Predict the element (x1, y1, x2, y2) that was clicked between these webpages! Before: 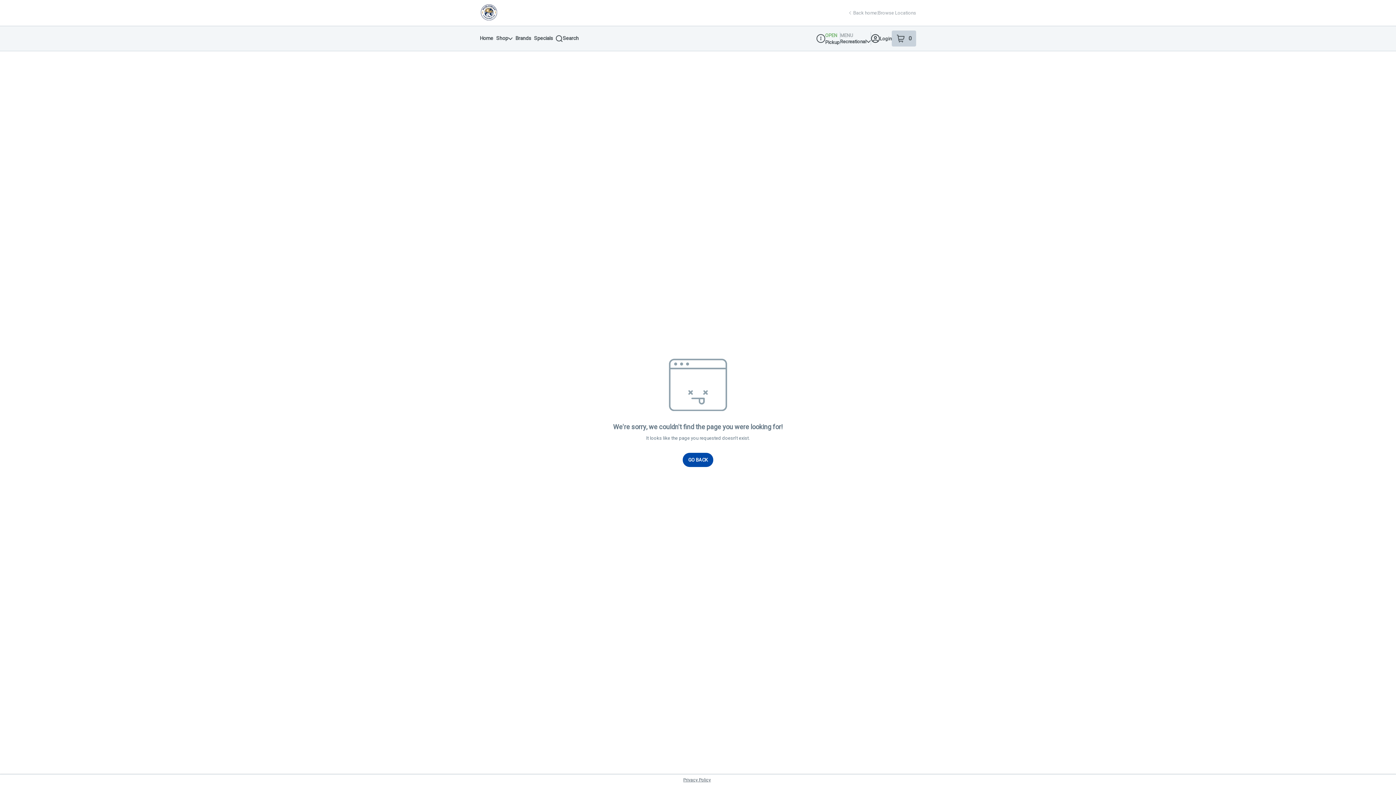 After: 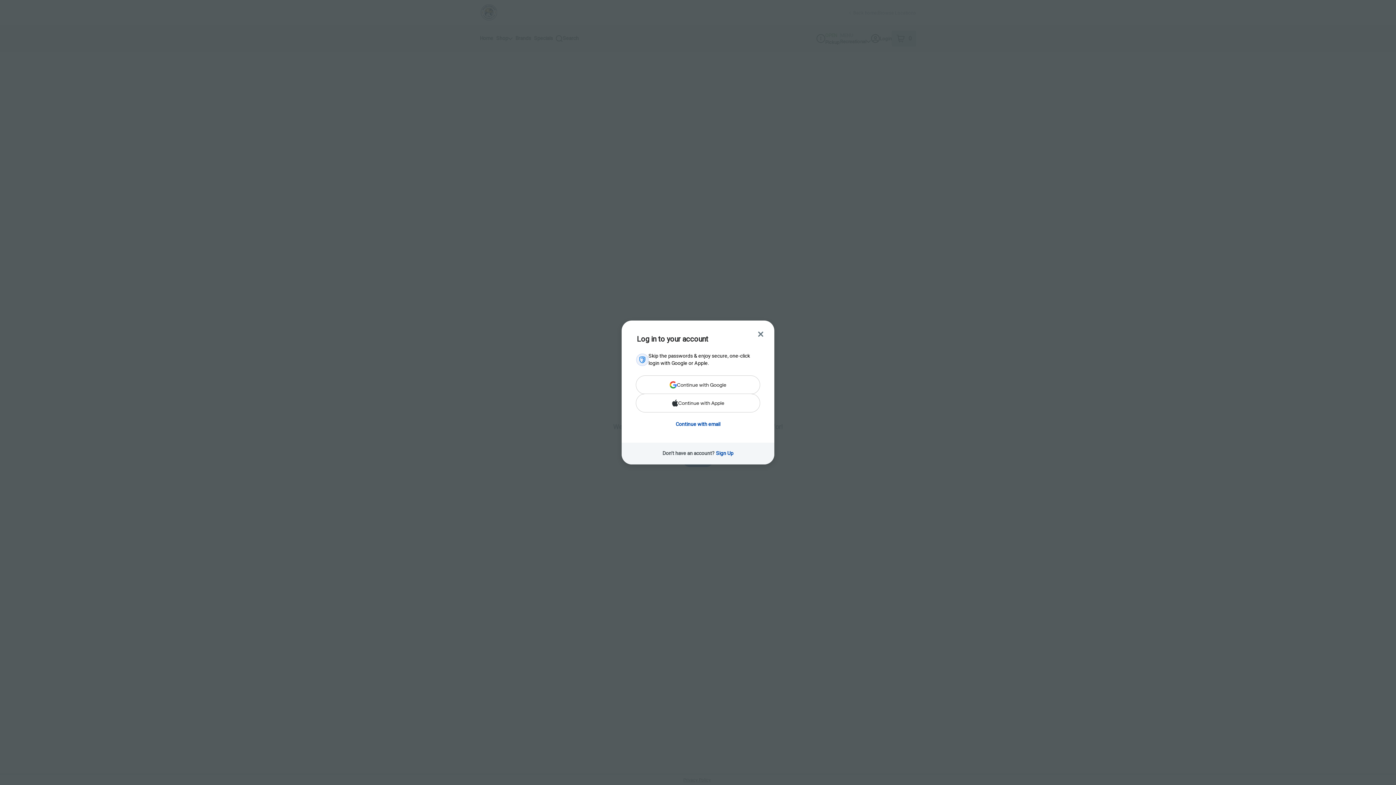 Action: label: Login bbox: (871, 34, 892, 42)